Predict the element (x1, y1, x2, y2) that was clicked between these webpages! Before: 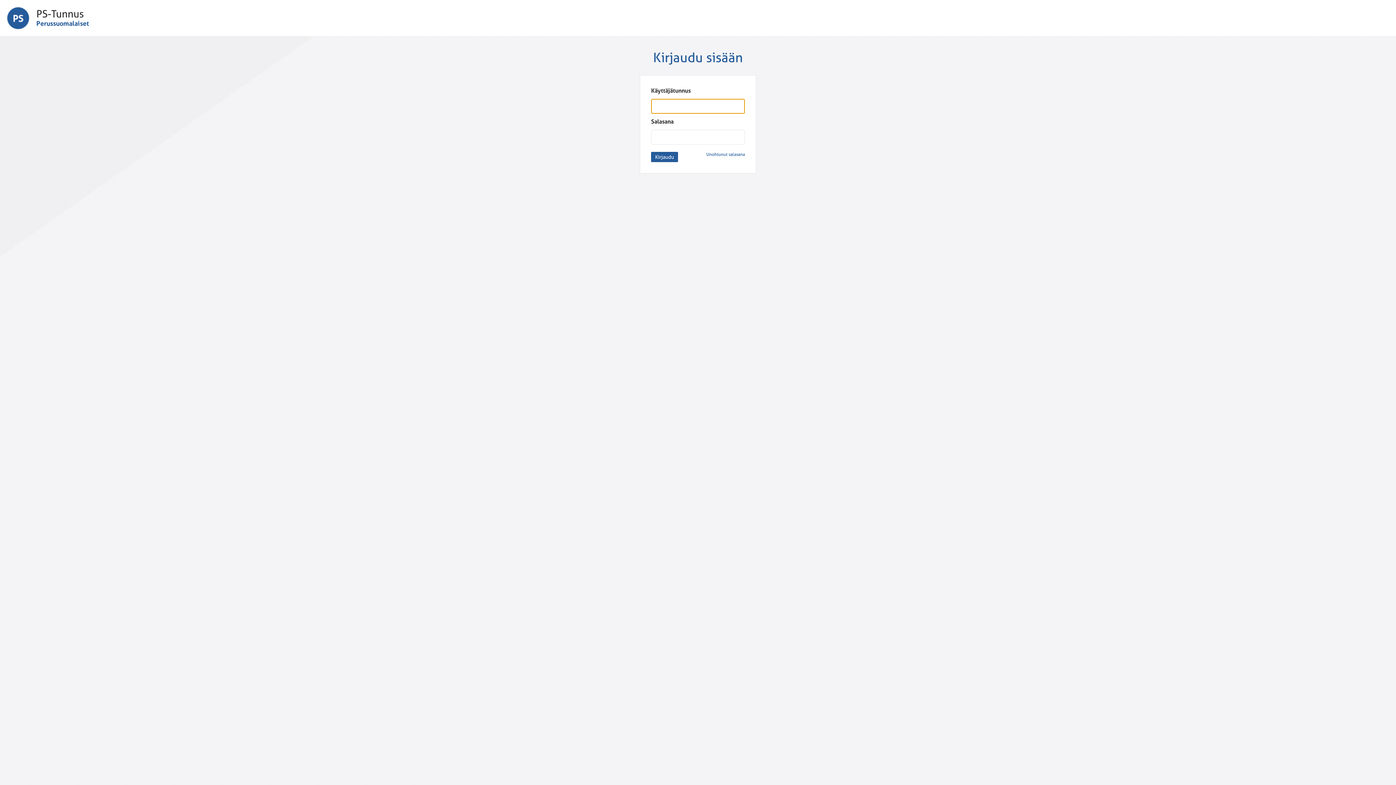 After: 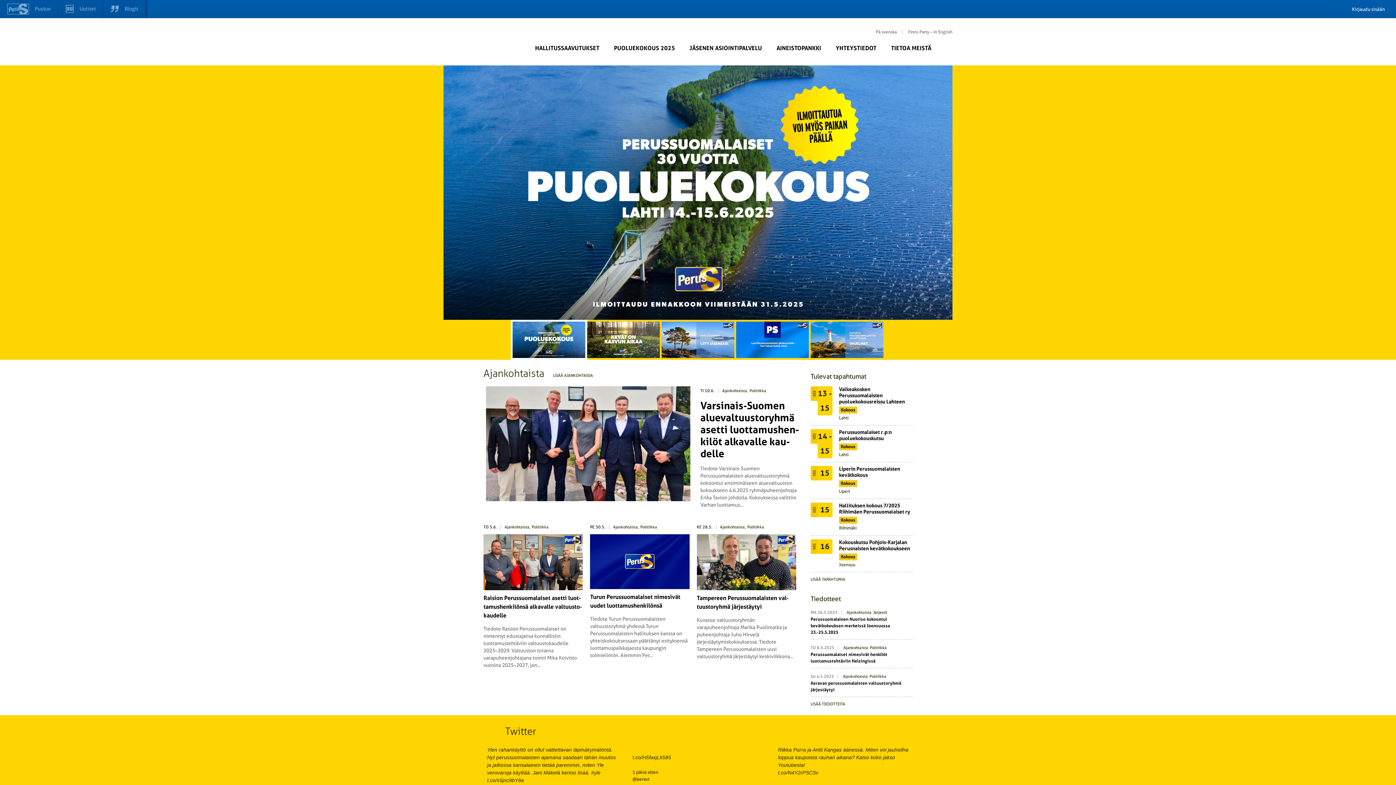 Action: label: Perussuomalaiset bbox: (36, 19, 89, 27)